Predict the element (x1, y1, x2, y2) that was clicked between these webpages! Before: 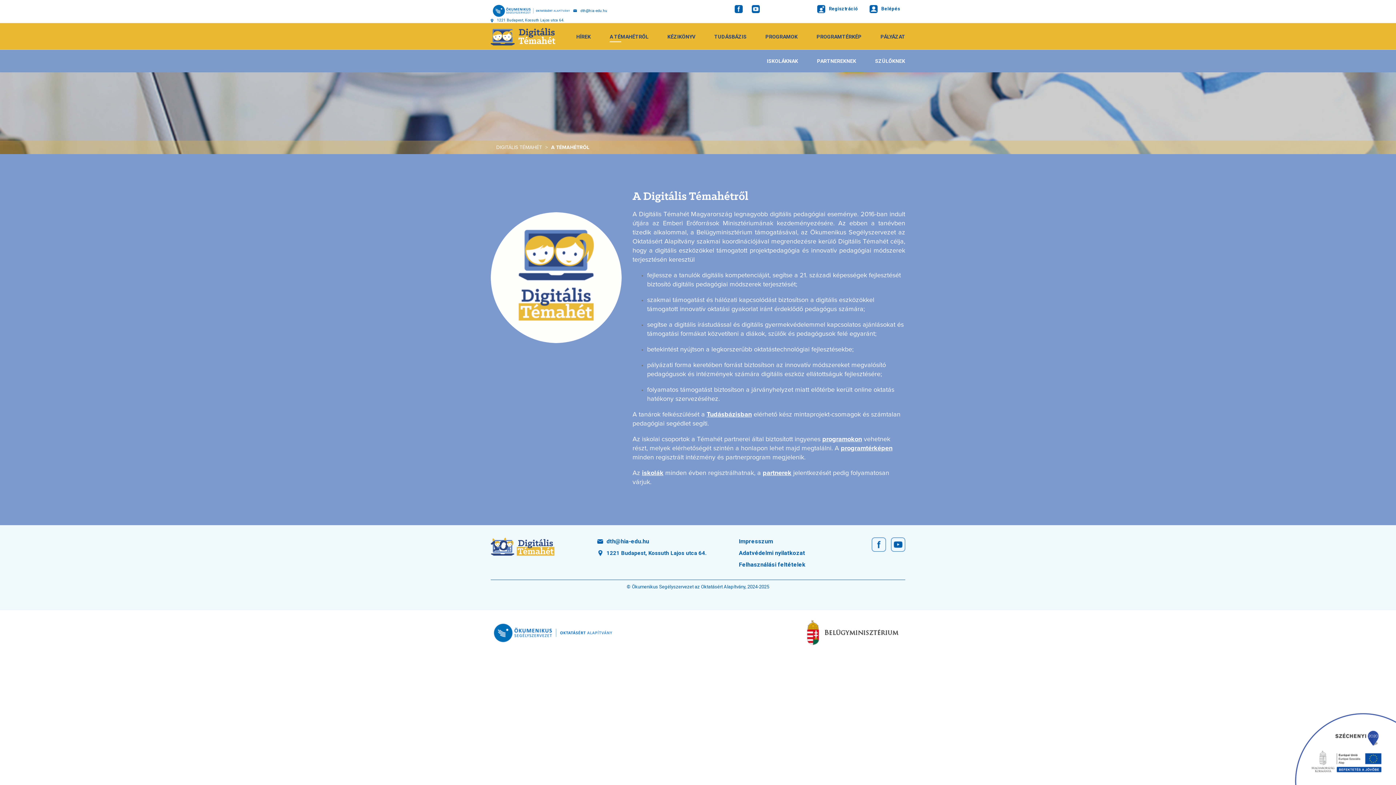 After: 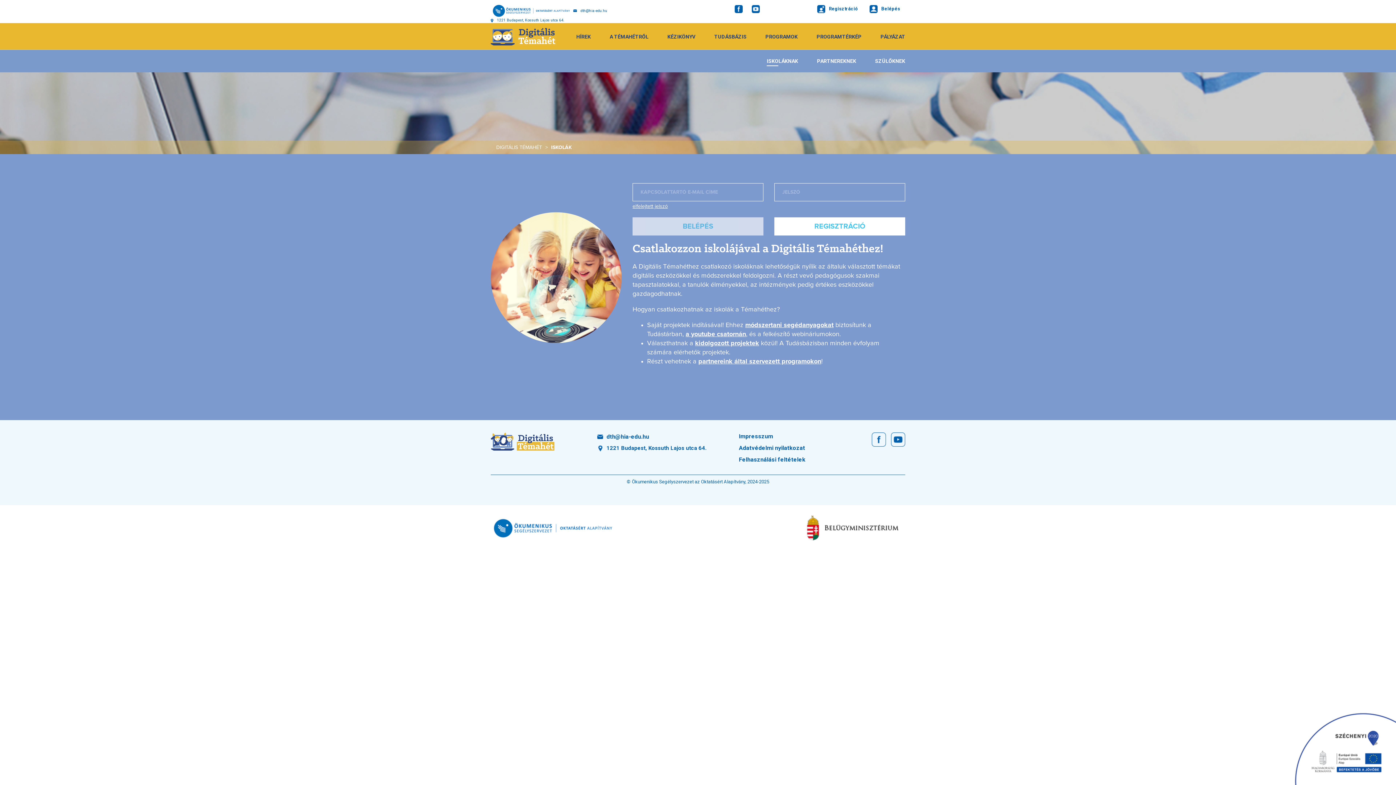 Action: label: ISKOLÁKNAK bbox: (767, 49, 817, 72)